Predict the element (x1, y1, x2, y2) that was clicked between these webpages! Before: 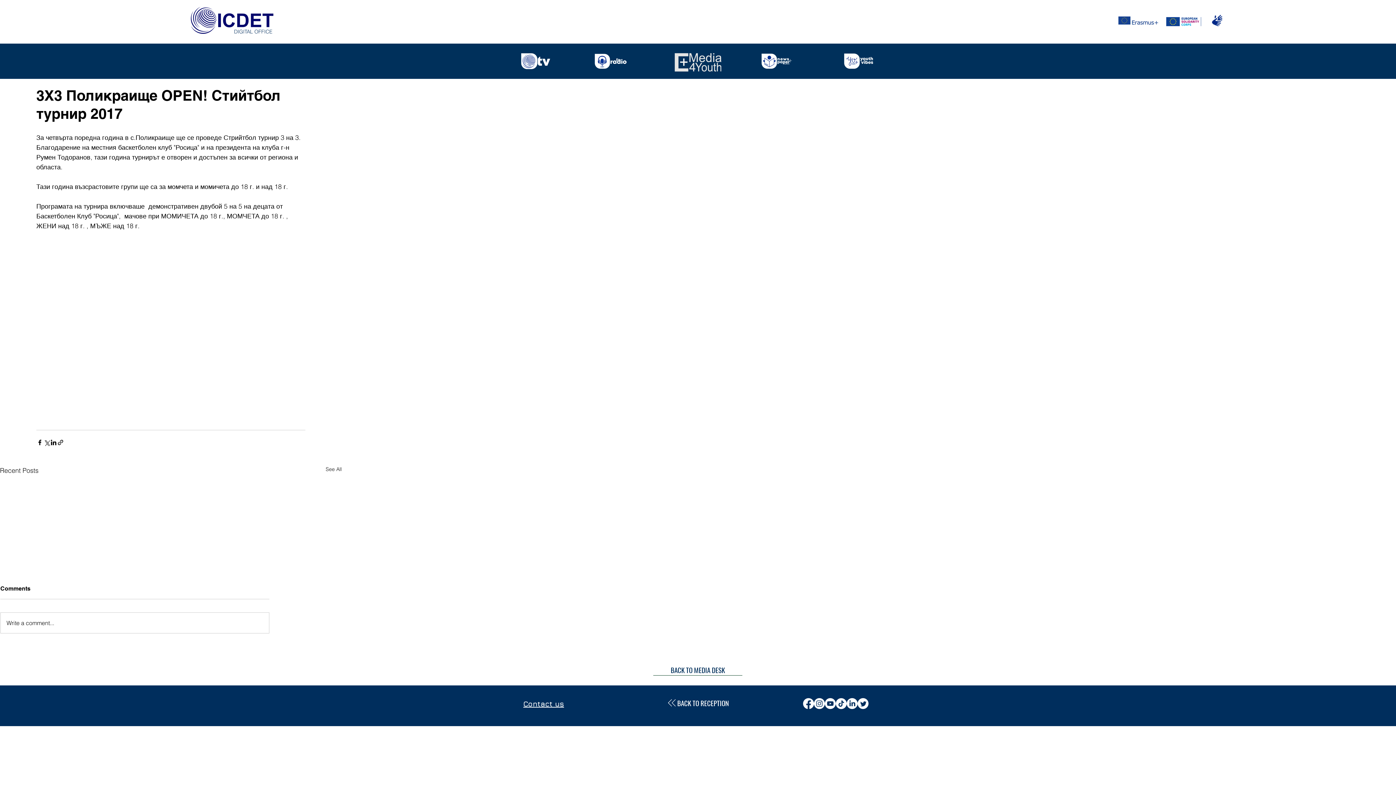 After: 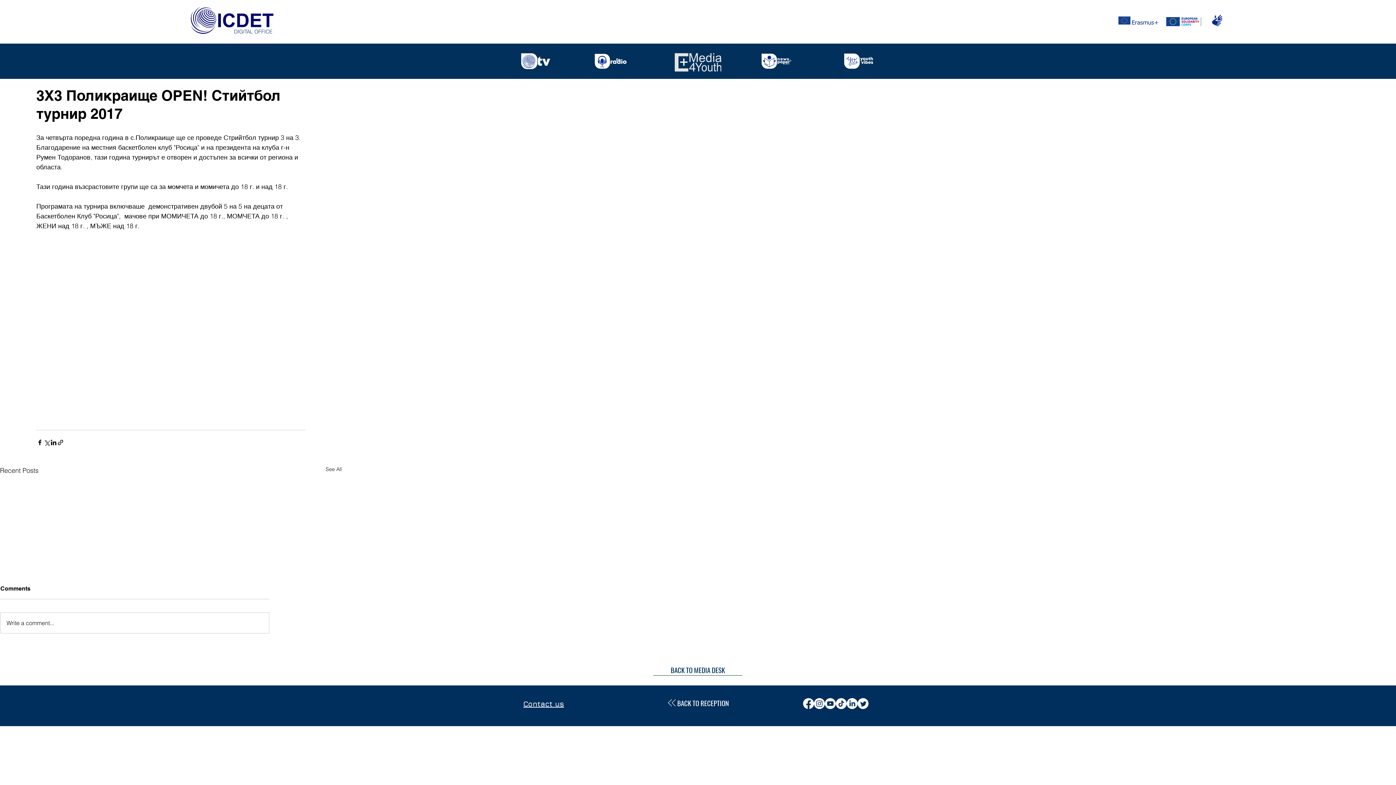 Action: bbox: (593, 52, 627, 70)